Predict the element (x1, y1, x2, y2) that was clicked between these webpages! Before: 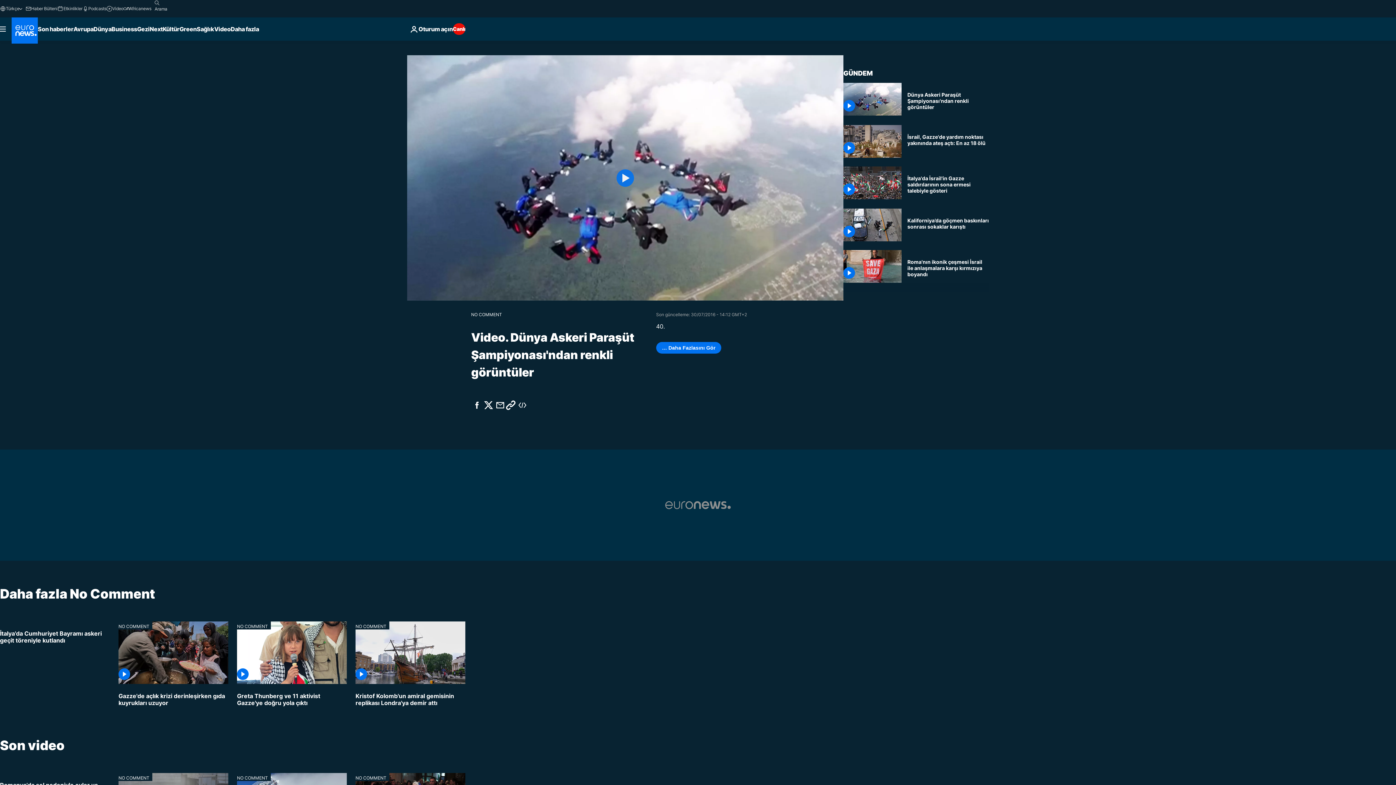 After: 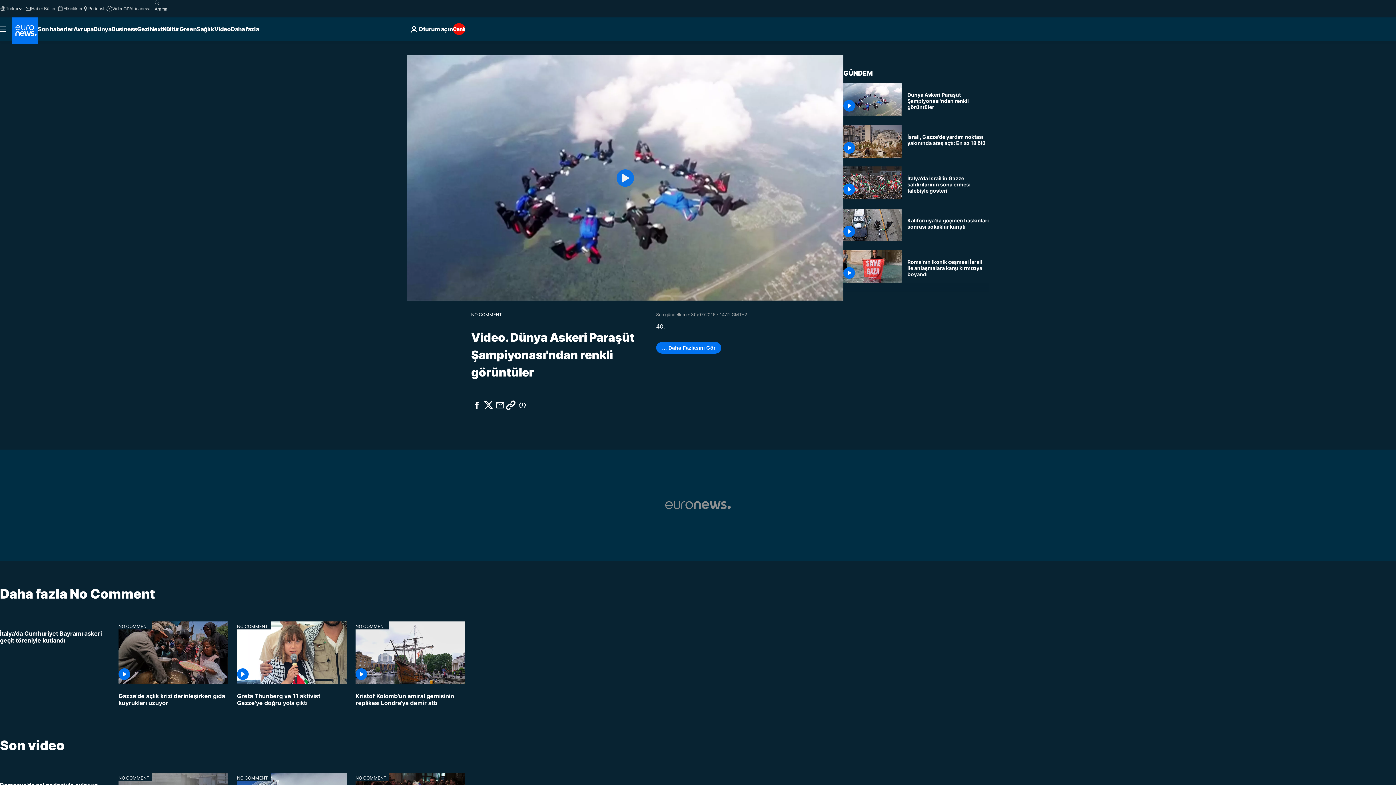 Action: label: Dünya Askeri Paraşüt Şampiyonası'ndan renkli görüntüler bbox: (907, 91, 989, 110)